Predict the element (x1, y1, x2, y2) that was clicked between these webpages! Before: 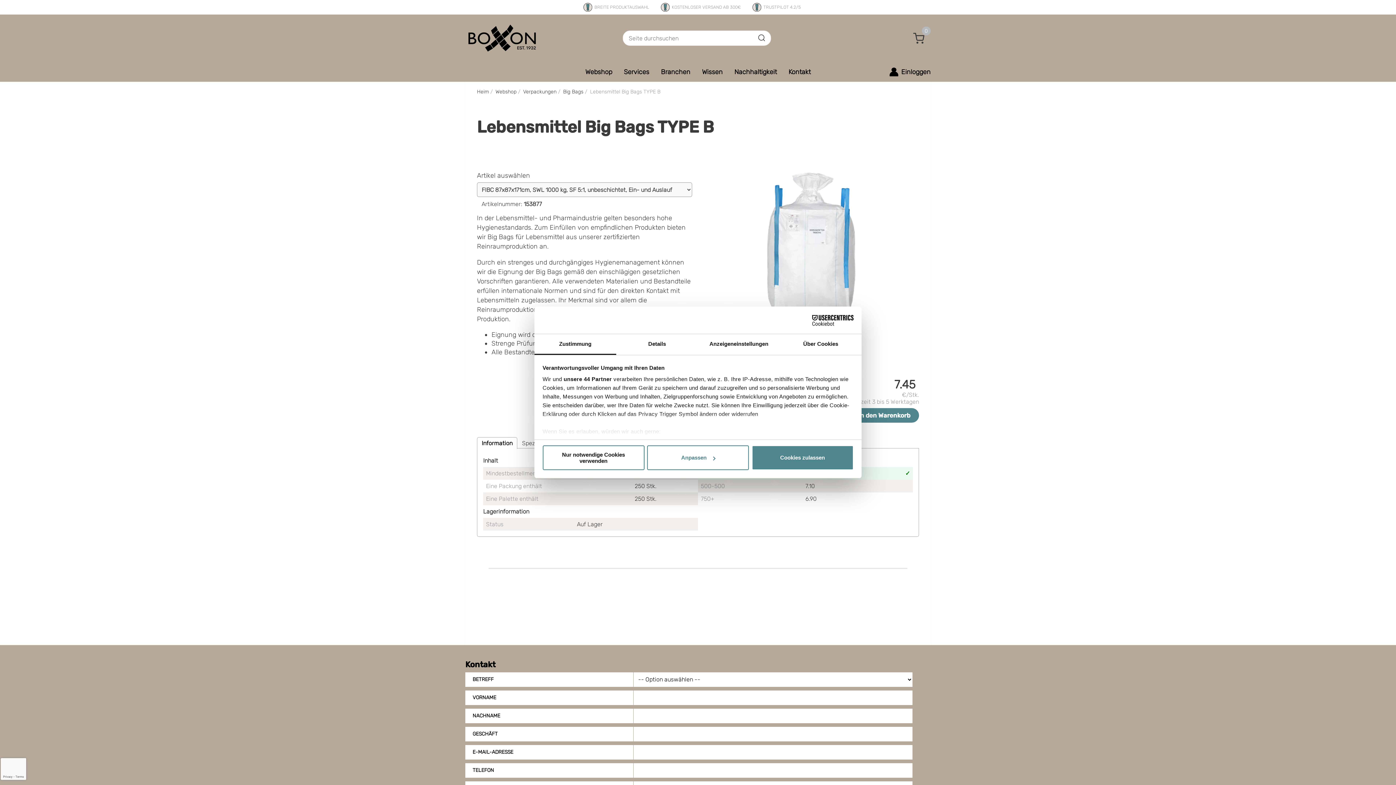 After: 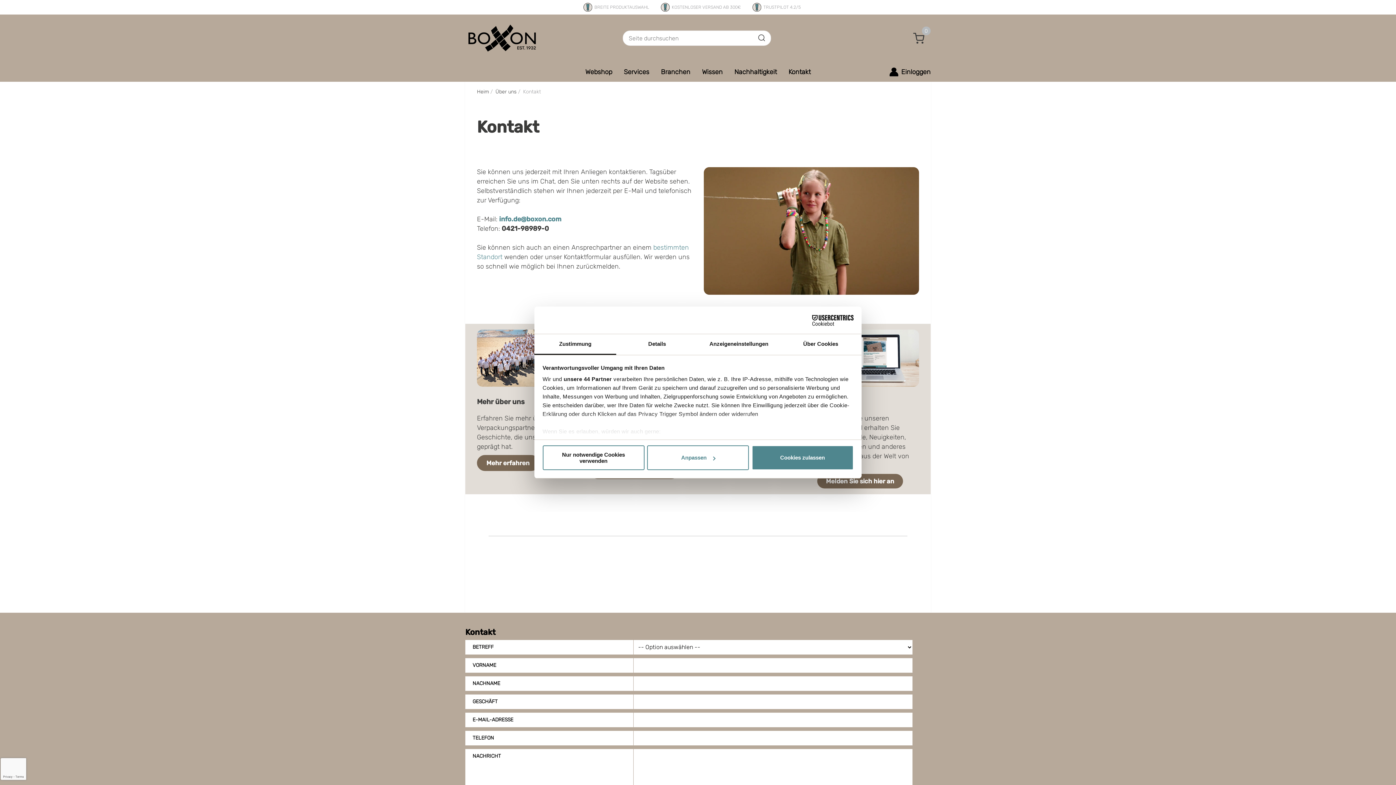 Action: bbox: (782, 61, 816, 81) label: Kontakt